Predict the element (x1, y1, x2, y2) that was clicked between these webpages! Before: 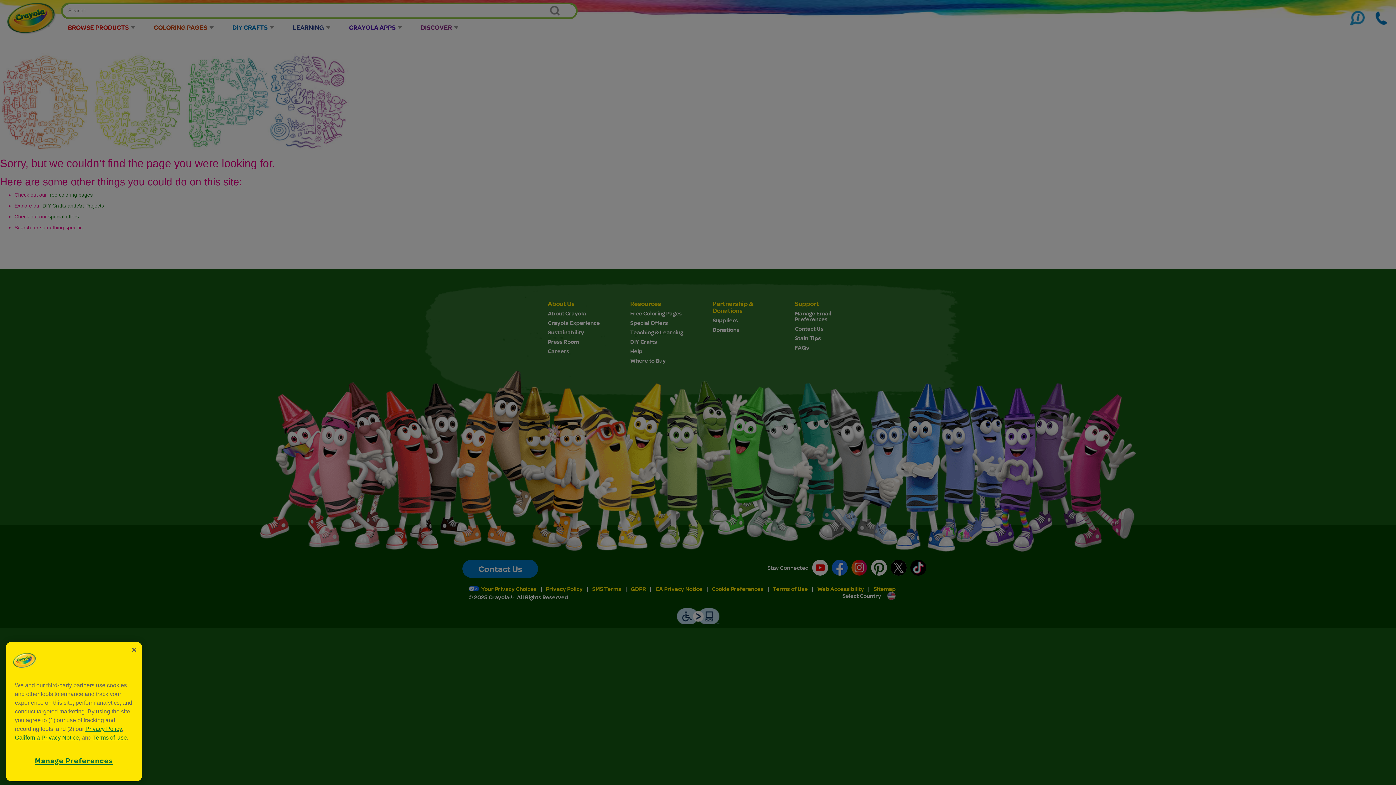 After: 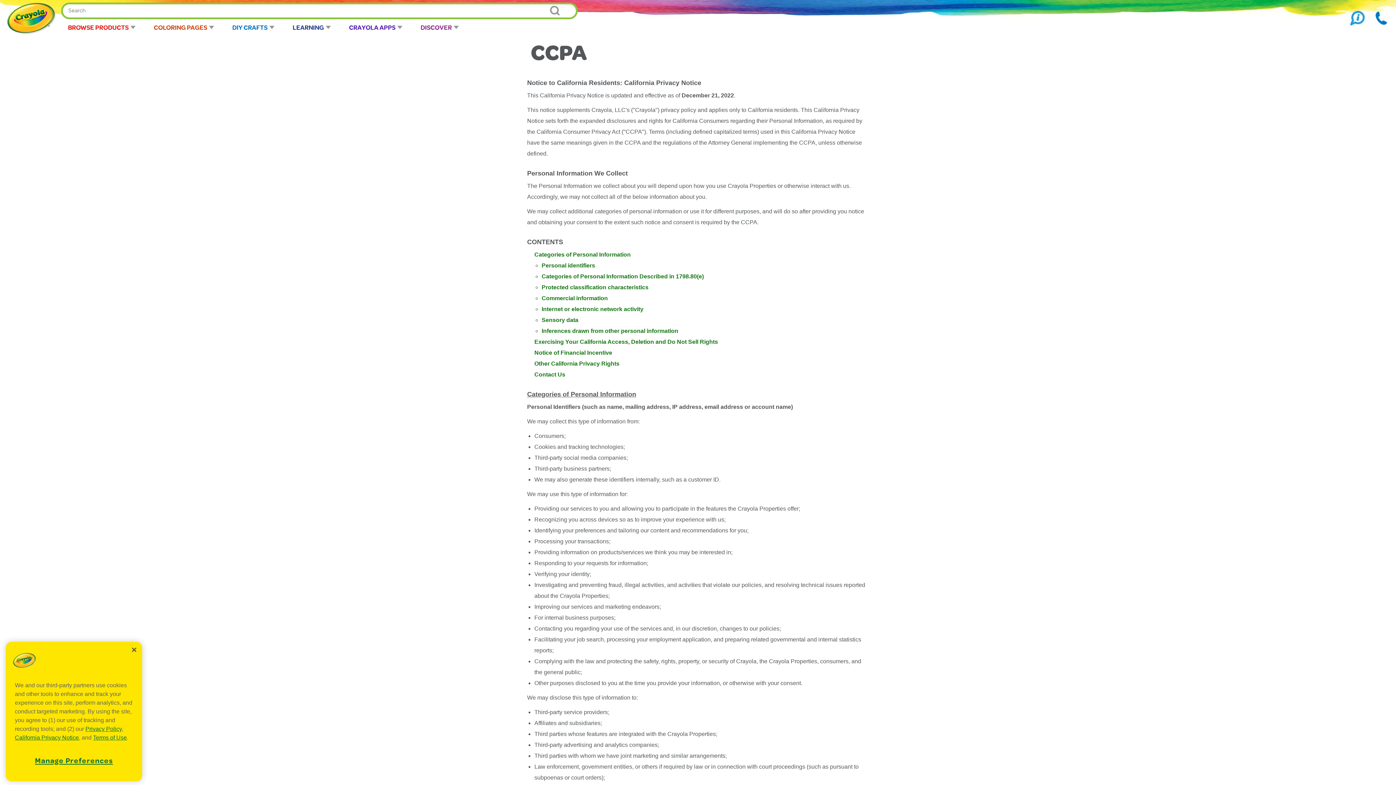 Action: bbox: (14, 782, 78, 788) label: California Privacy Notice